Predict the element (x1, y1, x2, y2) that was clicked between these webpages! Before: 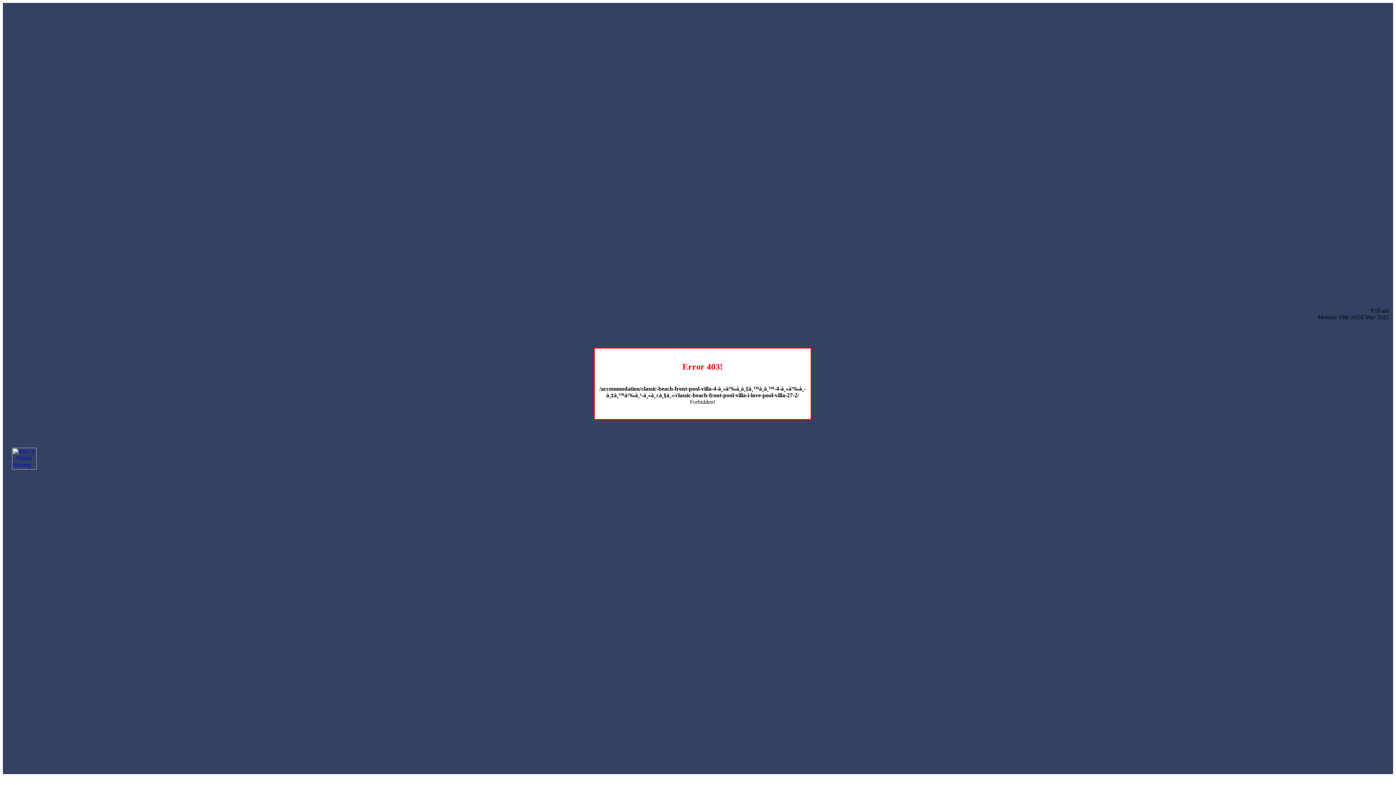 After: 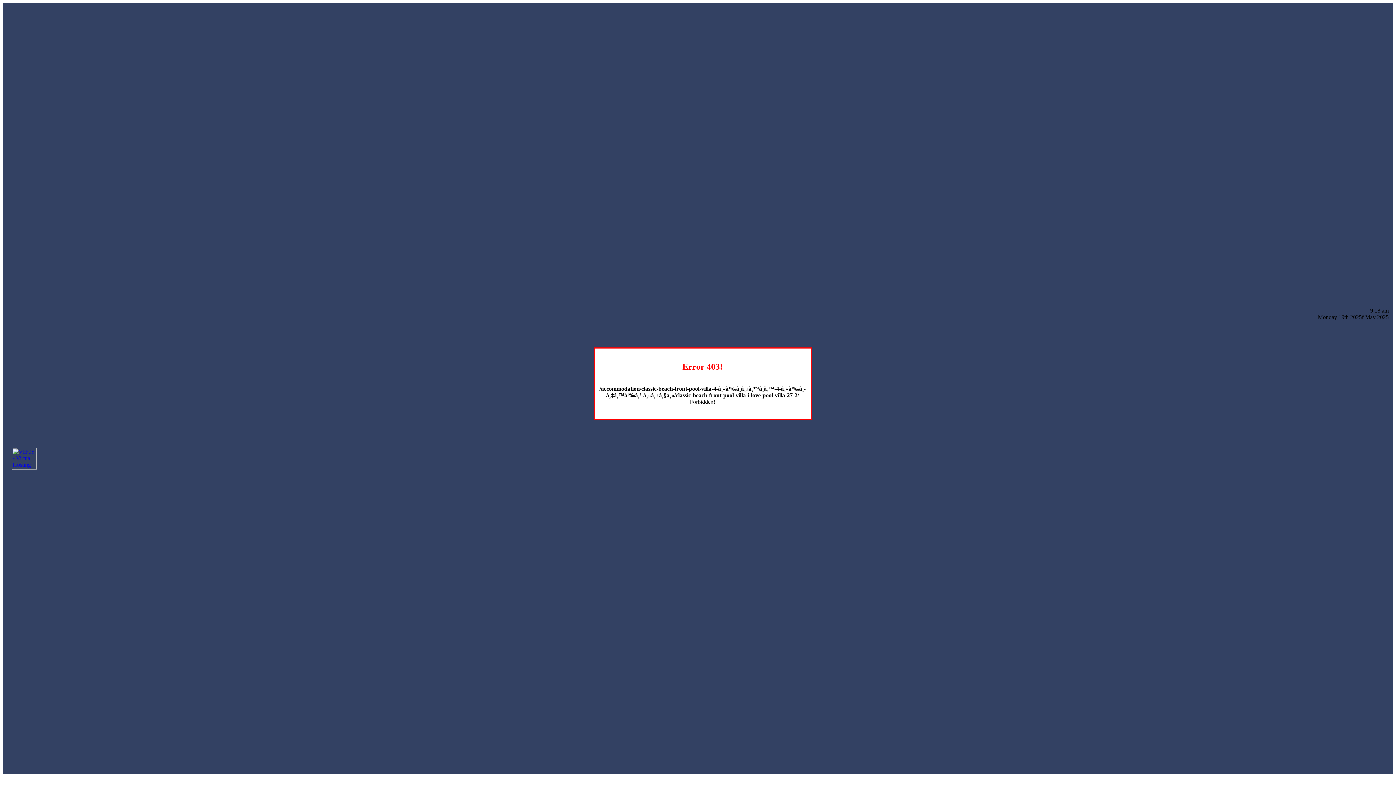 Action: bbox: (12, 464, 36, 470)